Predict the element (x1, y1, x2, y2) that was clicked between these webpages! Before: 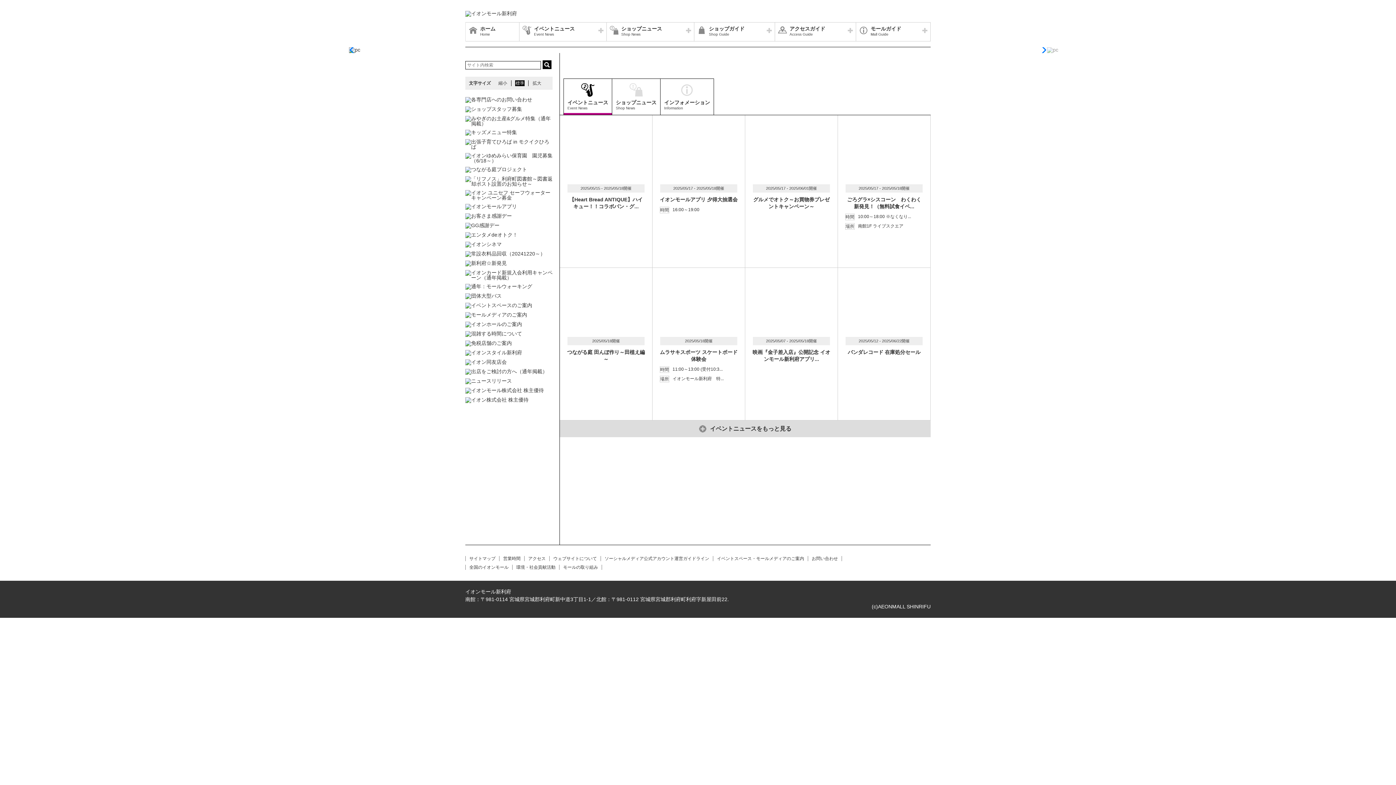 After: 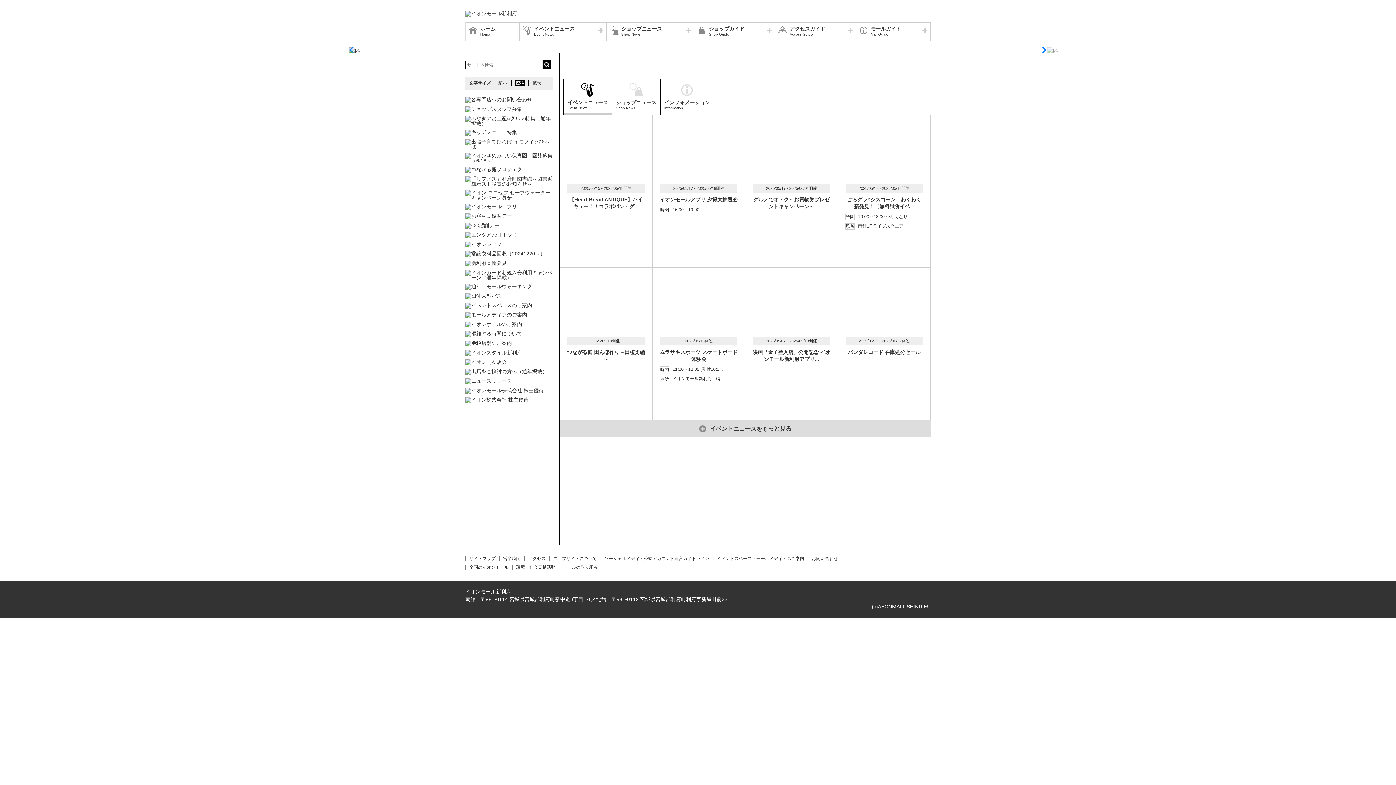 Action: label: イベントニュース

Event News bbox: (564, 78, 612, 114)